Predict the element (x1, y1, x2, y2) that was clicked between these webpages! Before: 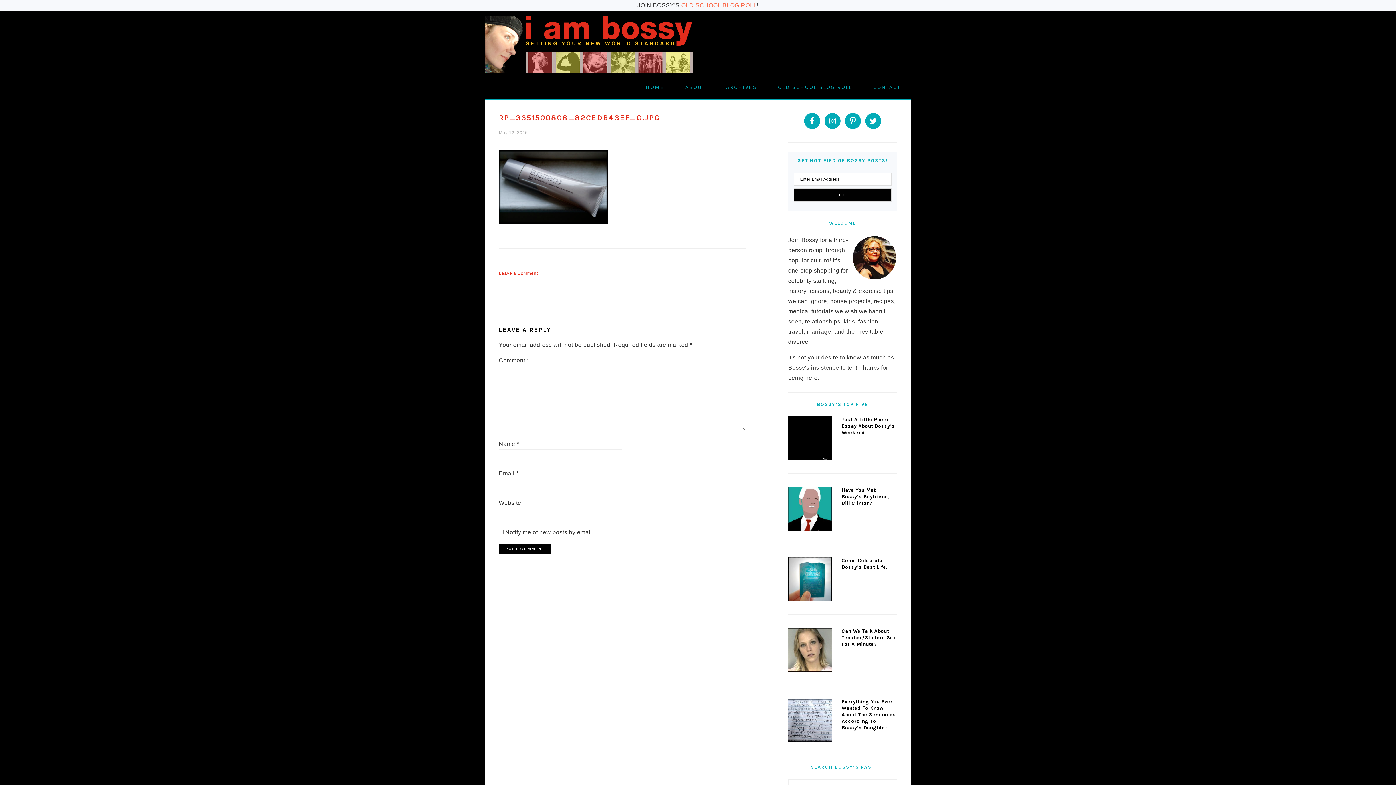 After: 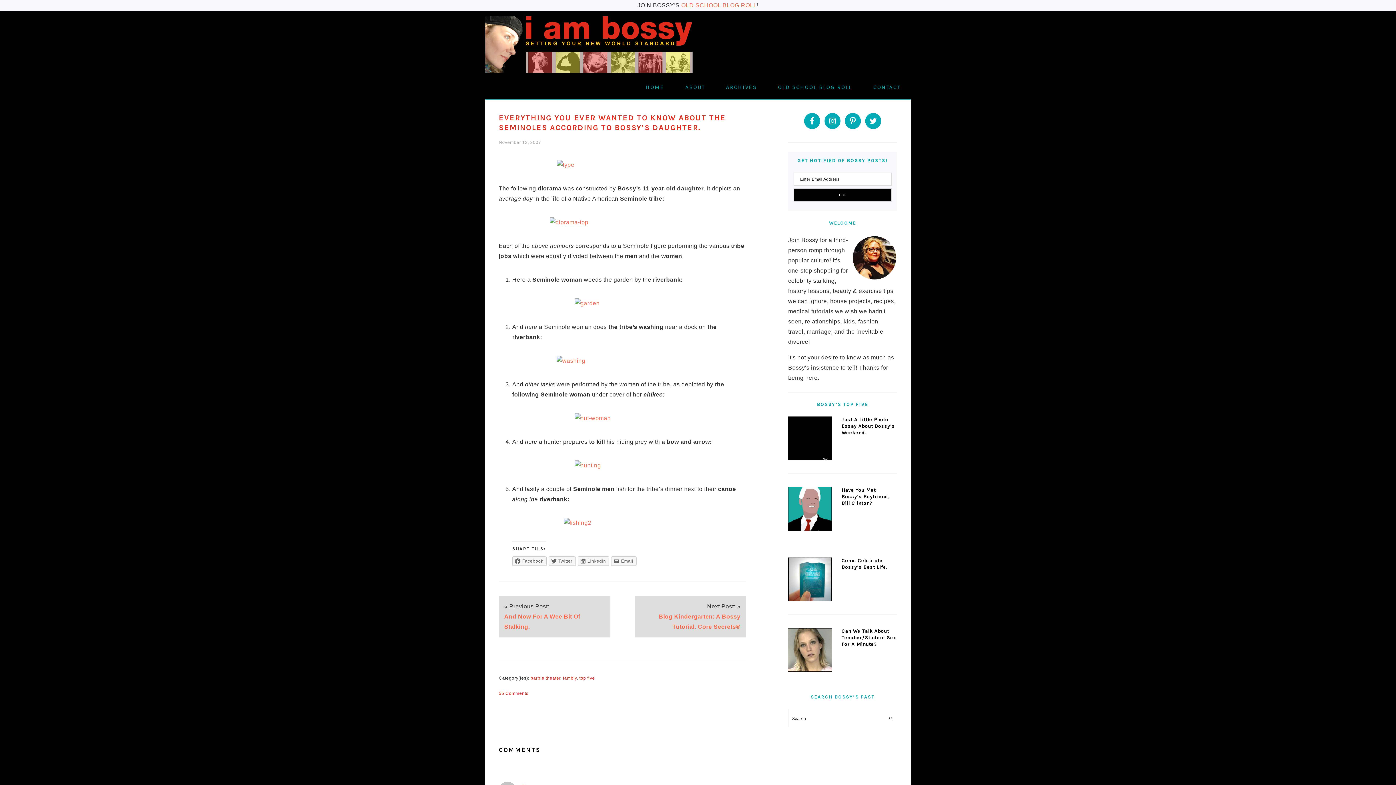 Action: bbox: (841, 699, 896, 731) label: Everything You Ever Wanted To Know About The Seminoles According To Bossy’s Daughter.